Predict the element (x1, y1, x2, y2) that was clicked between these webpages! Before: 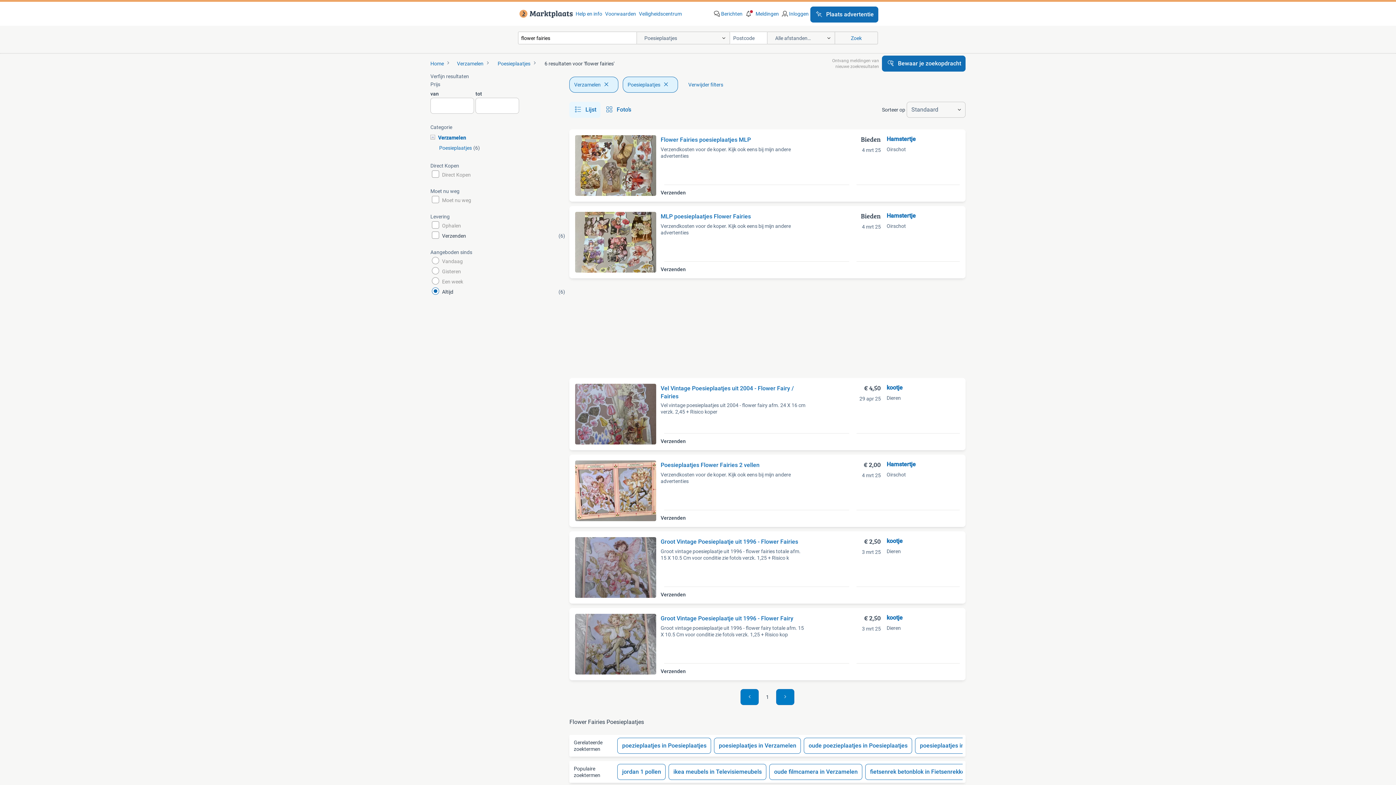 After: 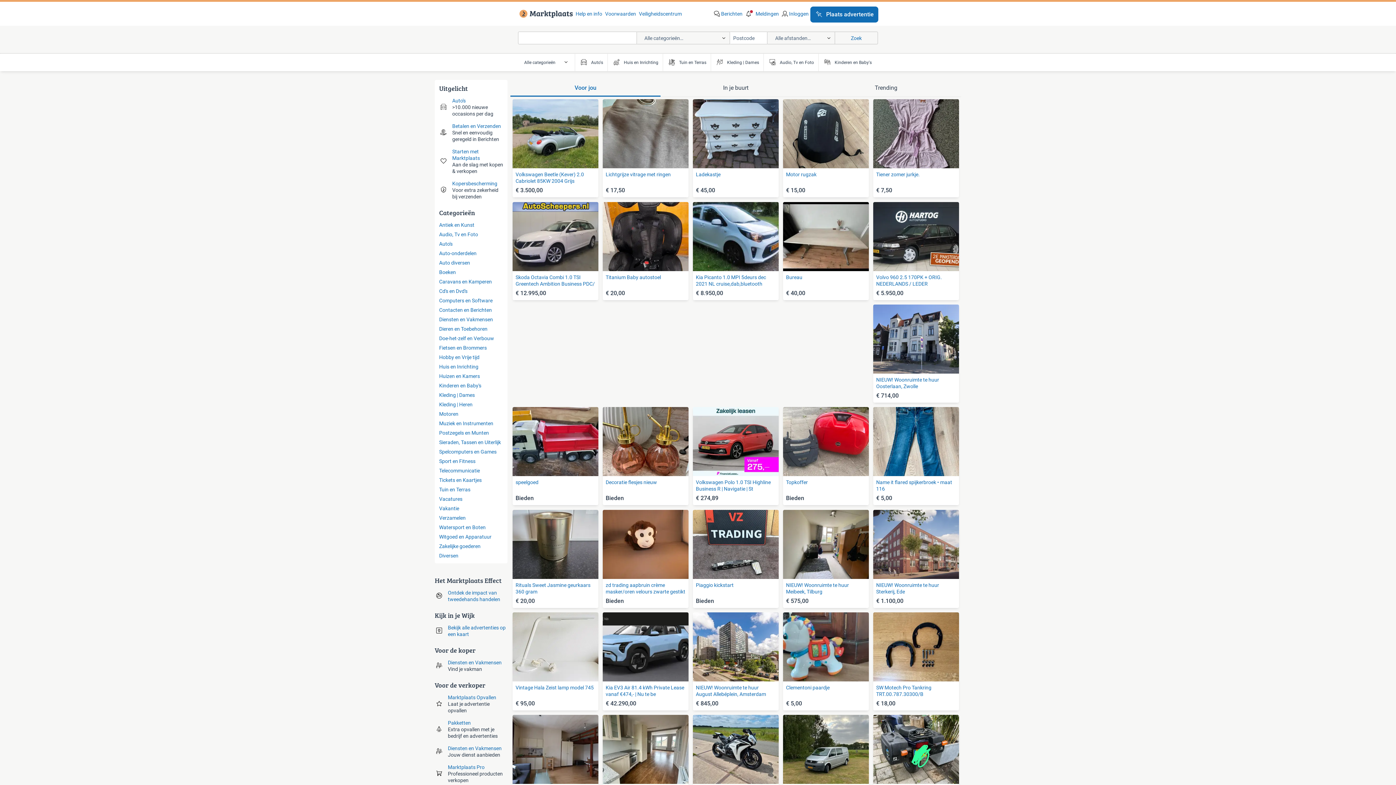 Action: bbox: (518, 5, 571, 21) label: Homepage